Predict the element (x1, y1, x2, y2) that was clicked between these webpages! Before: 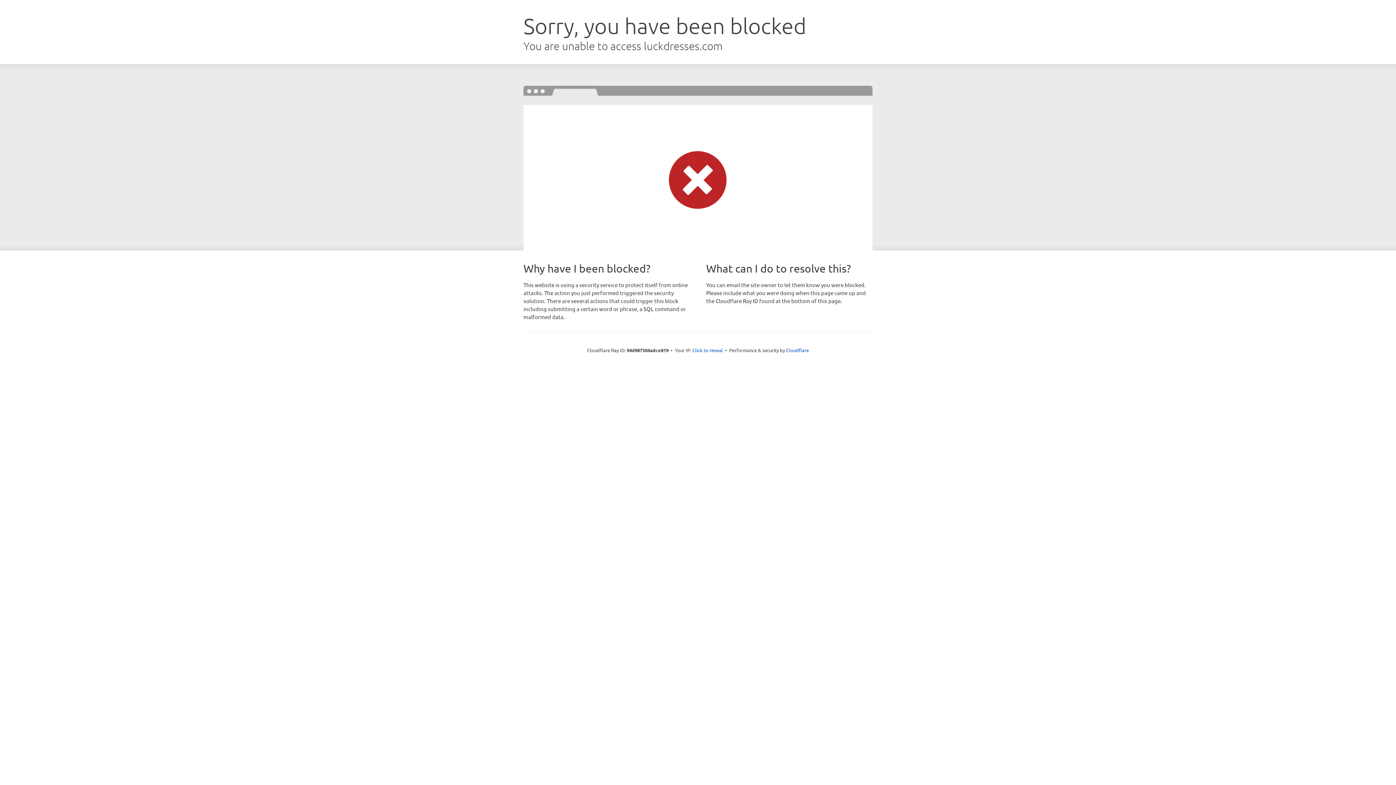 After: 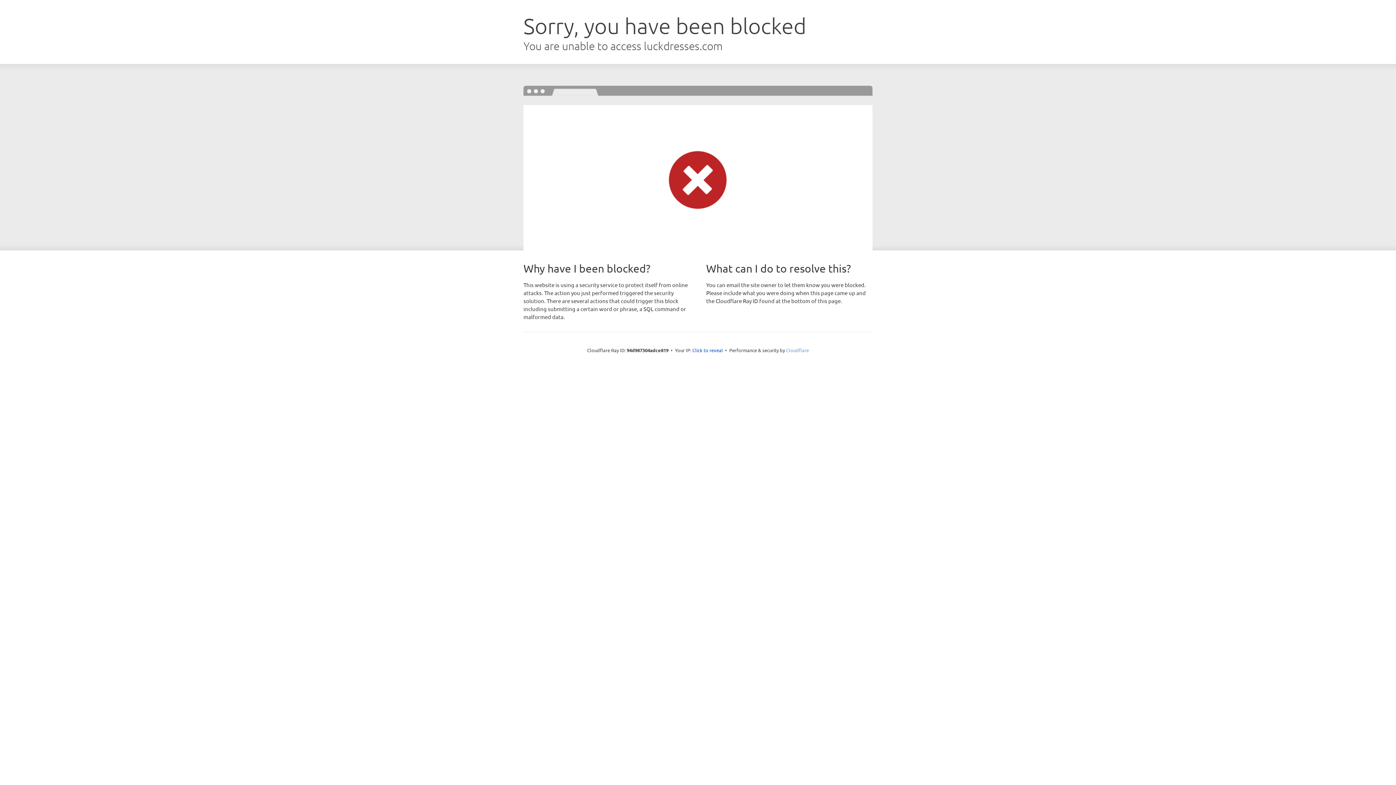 Action: bbox: (786, 347, 809, 353) label: Cloudflare